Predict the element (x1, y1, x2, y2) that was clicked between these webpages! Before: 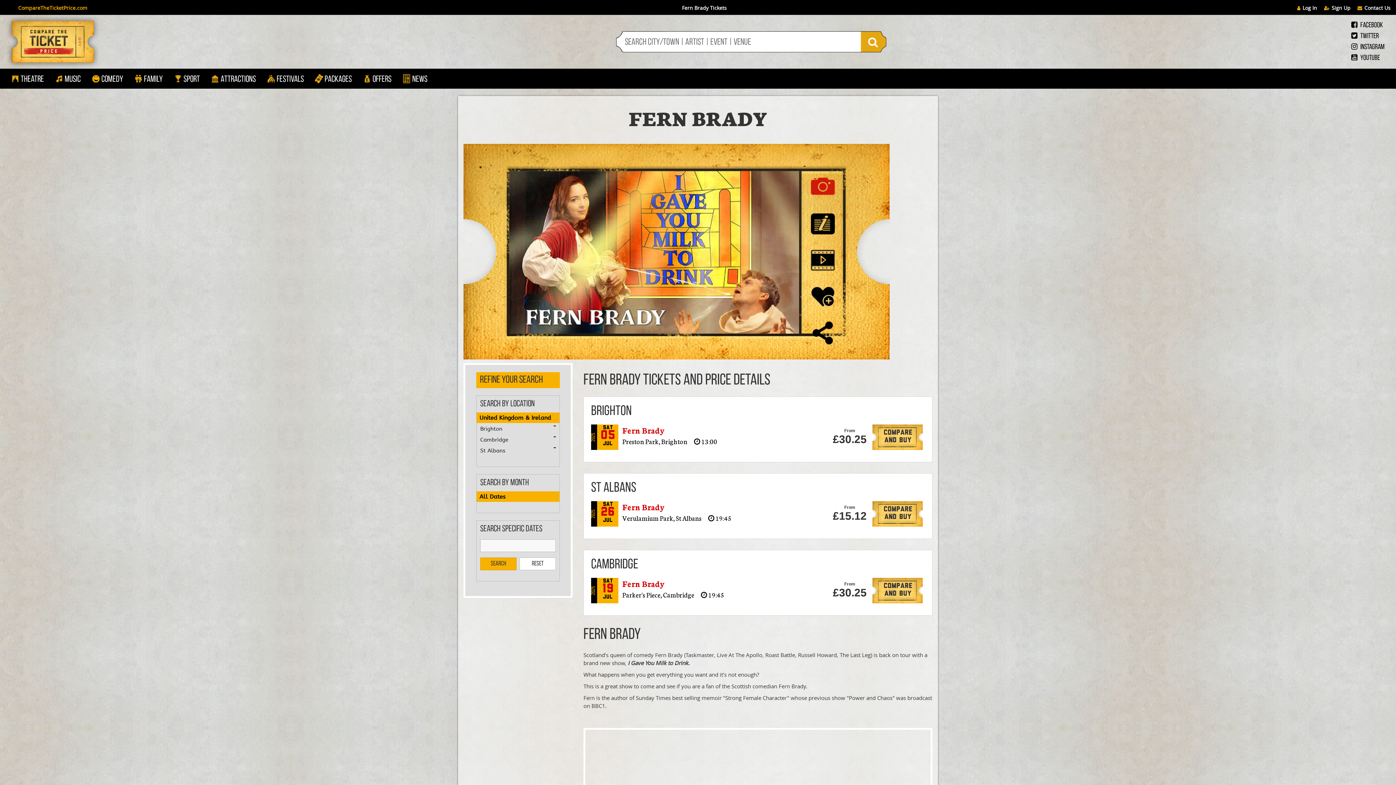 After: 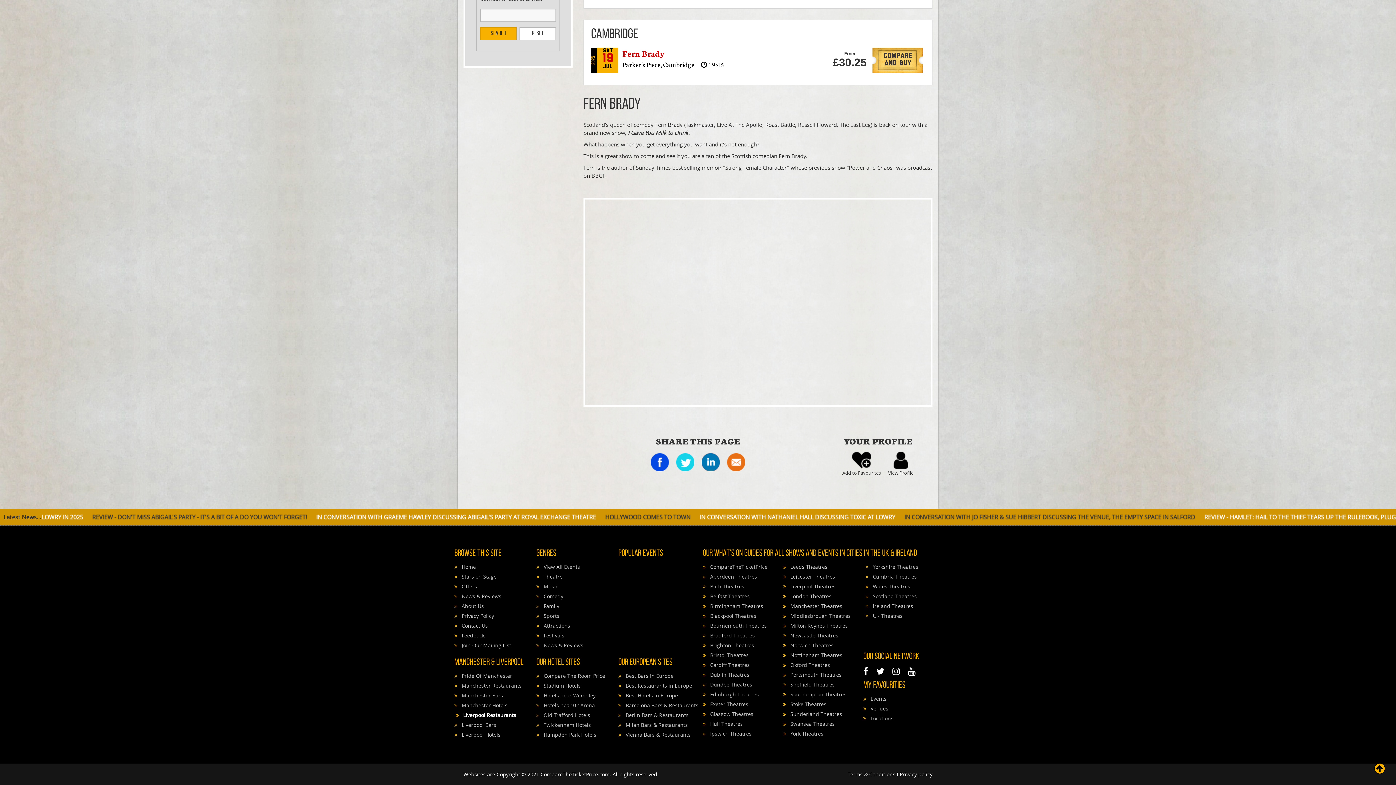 Action: bbox: (454, 480, 514, 487) label:  Liverpool Restaurants